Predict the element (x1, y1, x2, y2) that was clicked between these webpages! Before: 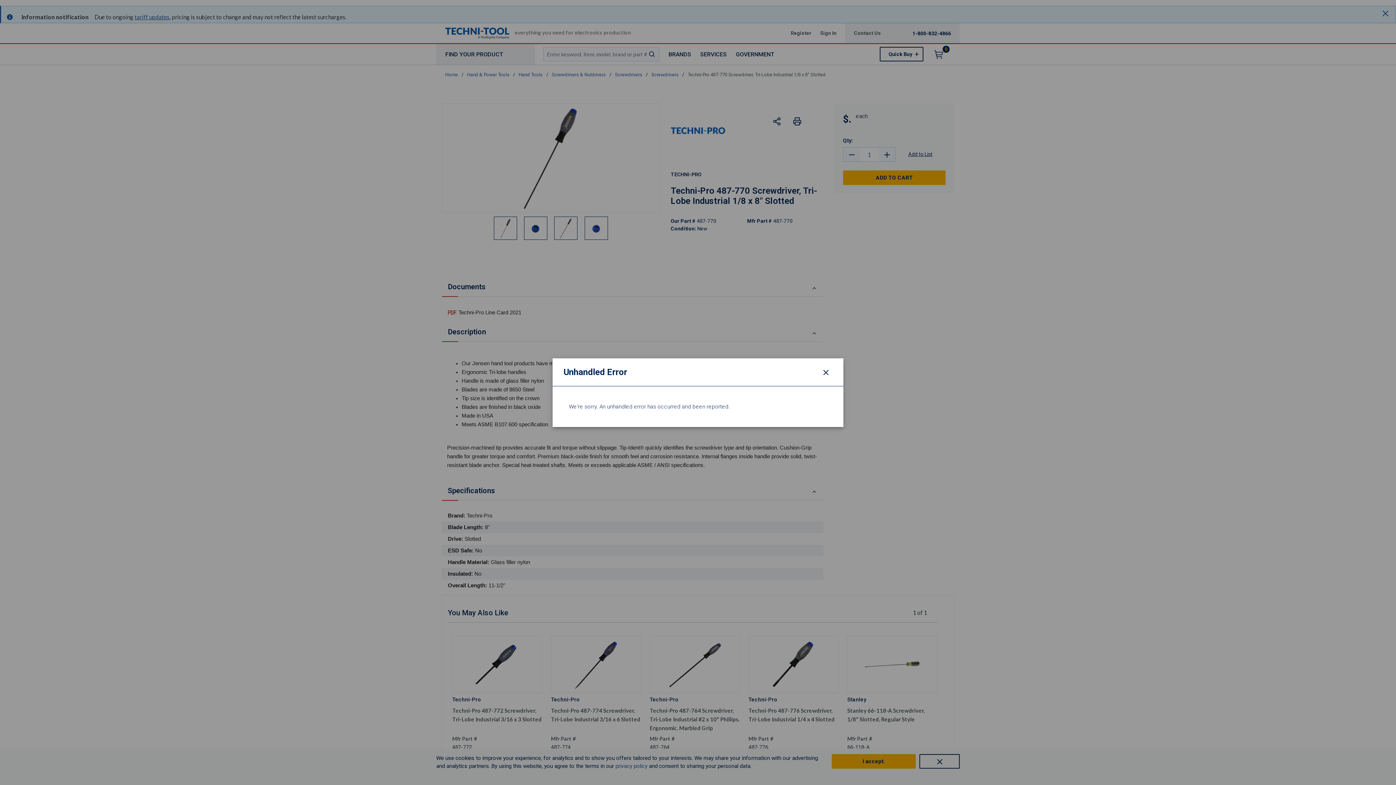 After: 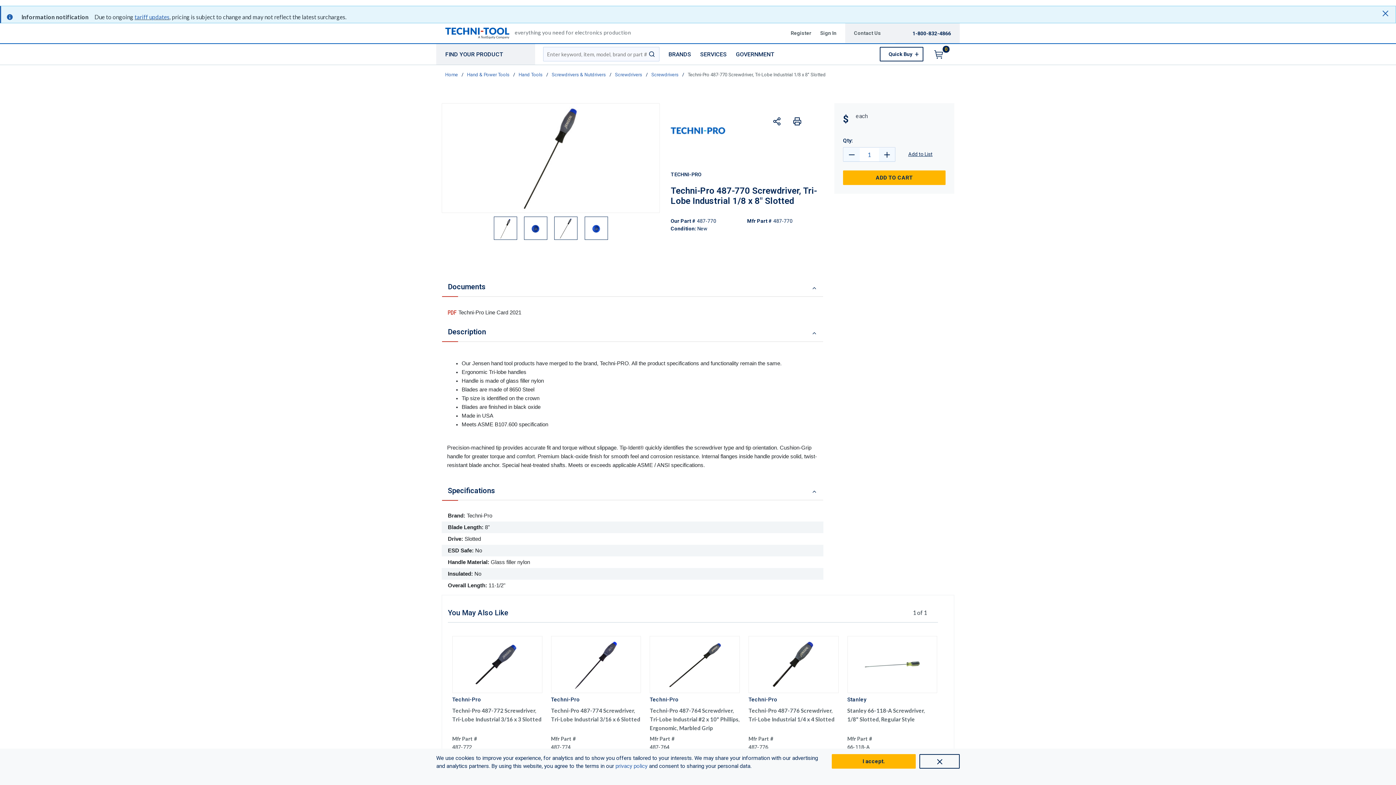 Action: bbox: (819, 365, 832, 378) label: Close modal